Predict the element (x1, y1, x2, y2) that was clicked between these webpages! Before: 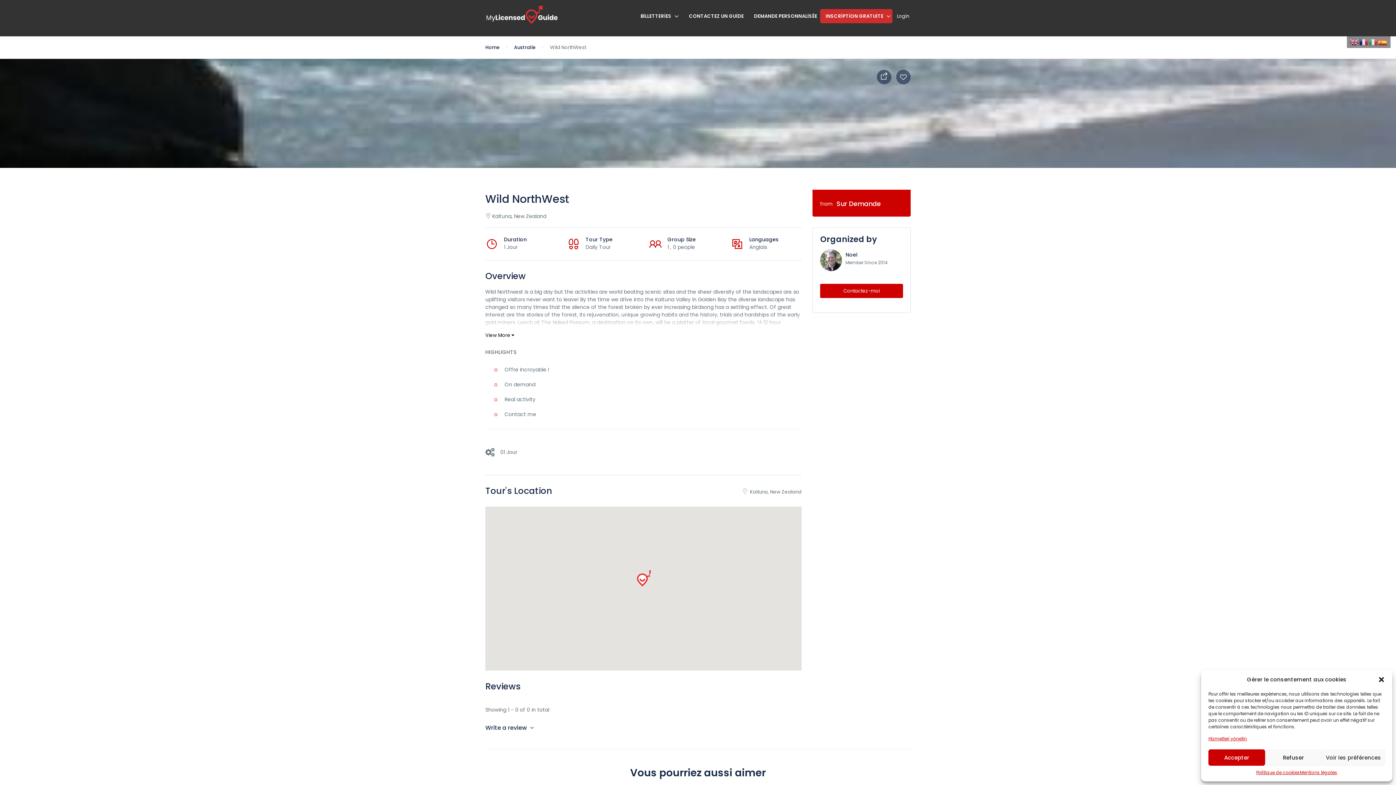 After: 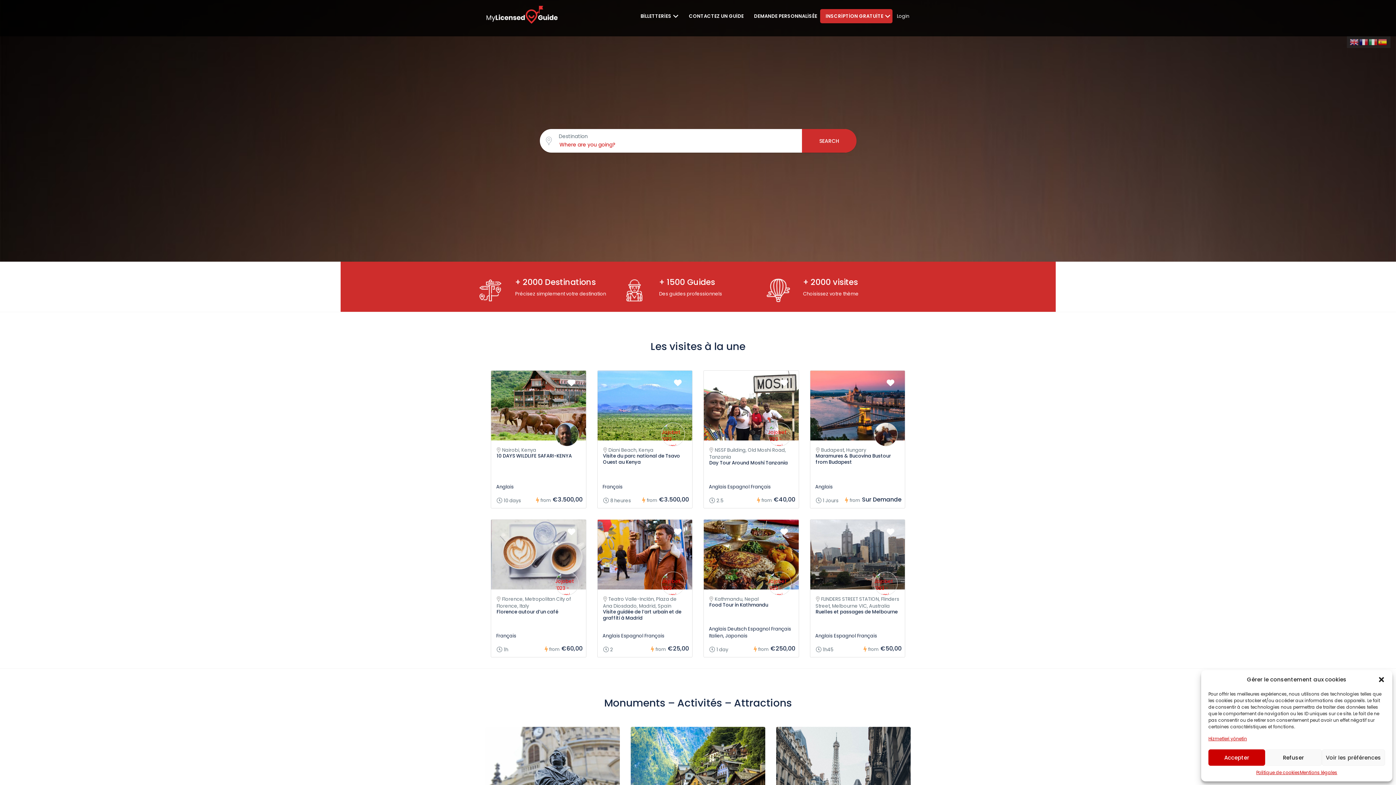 Action: bbox: (486, 8, 558, 24)